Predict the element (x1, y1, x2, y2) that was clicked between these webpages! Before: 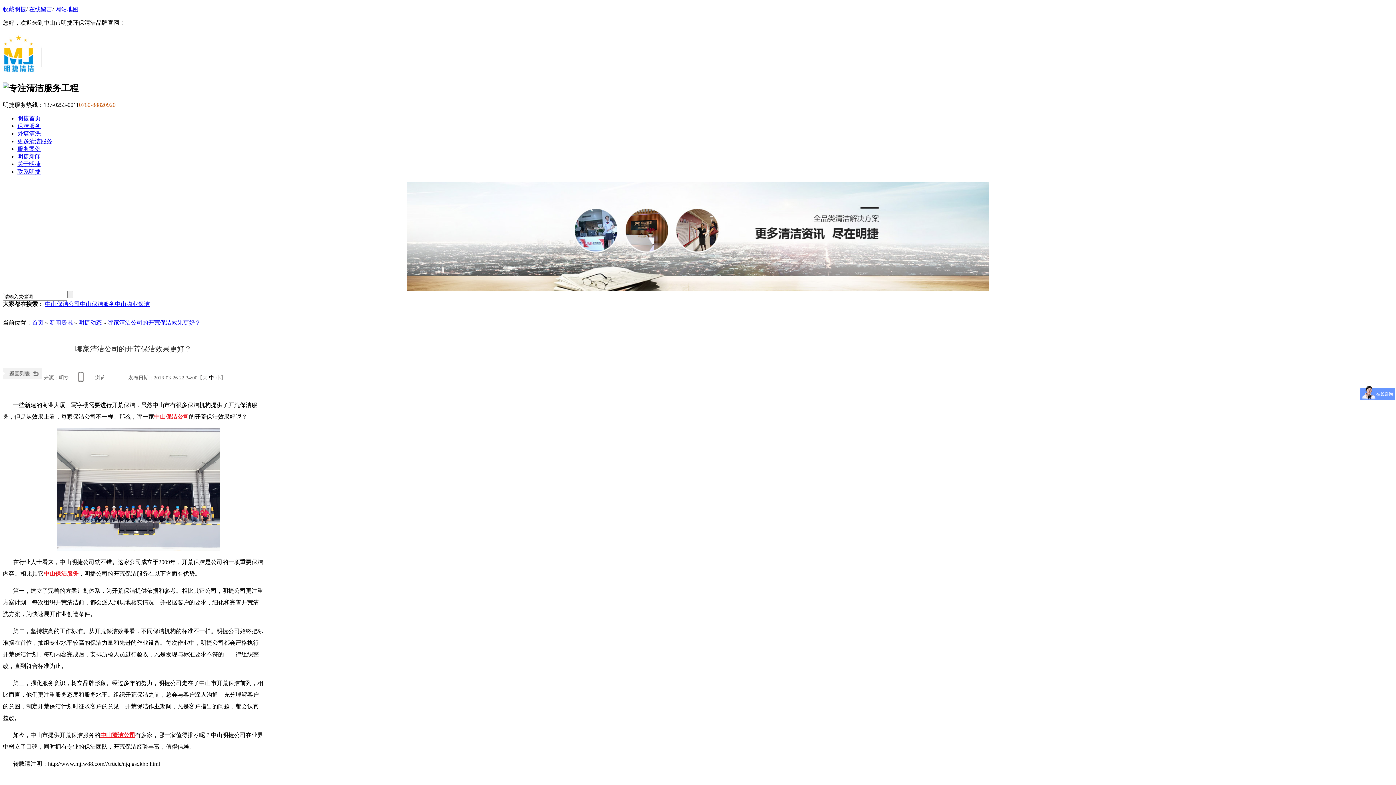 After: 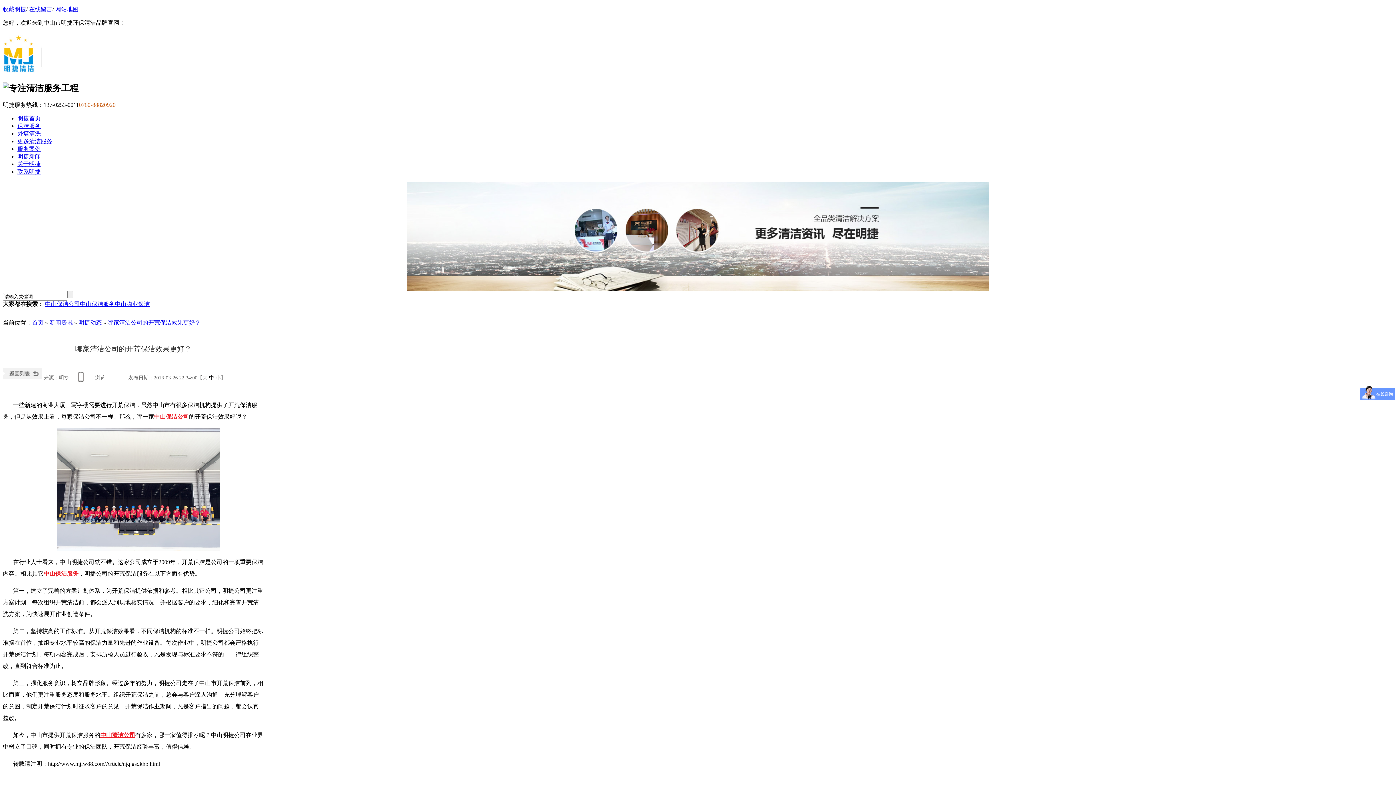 Action: label: 中 bbox: (209, 375, 214, 380)